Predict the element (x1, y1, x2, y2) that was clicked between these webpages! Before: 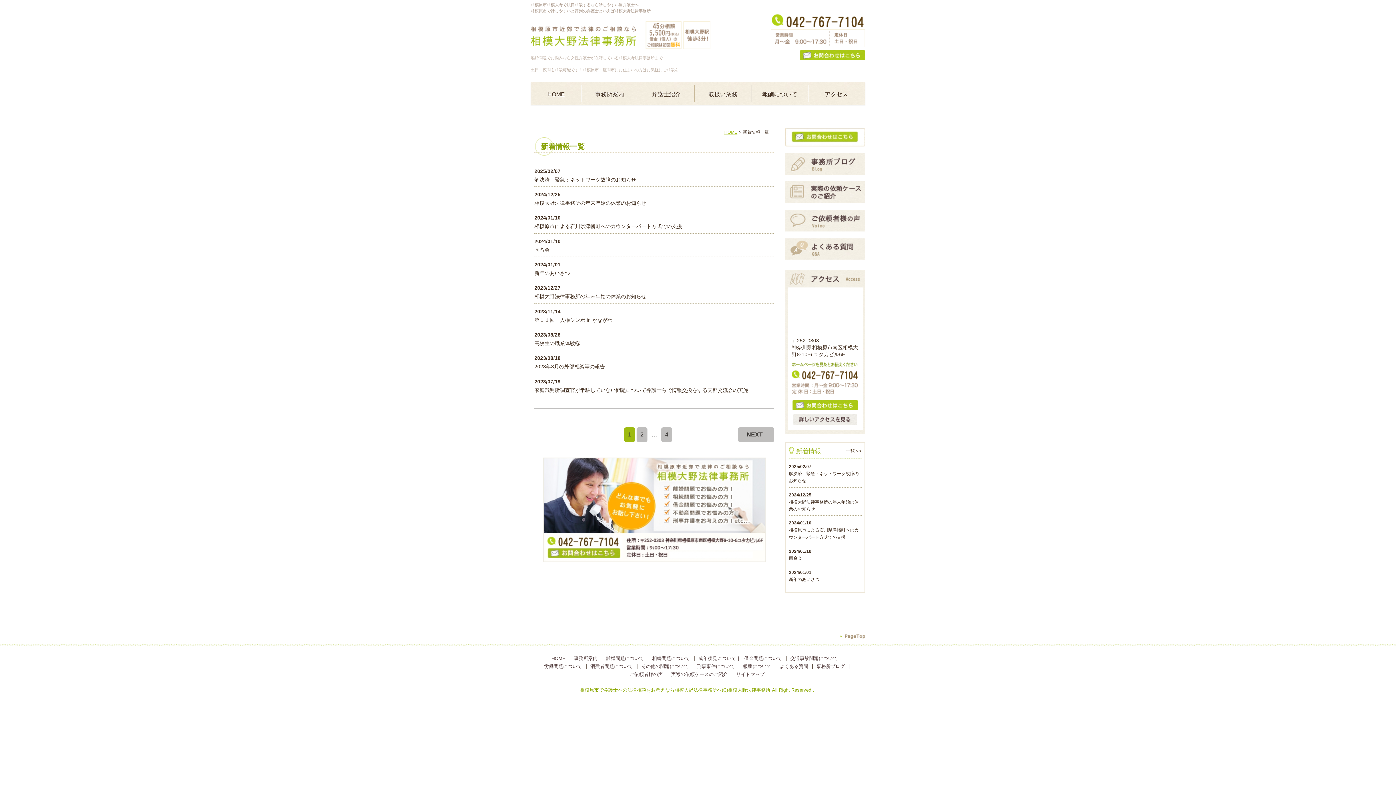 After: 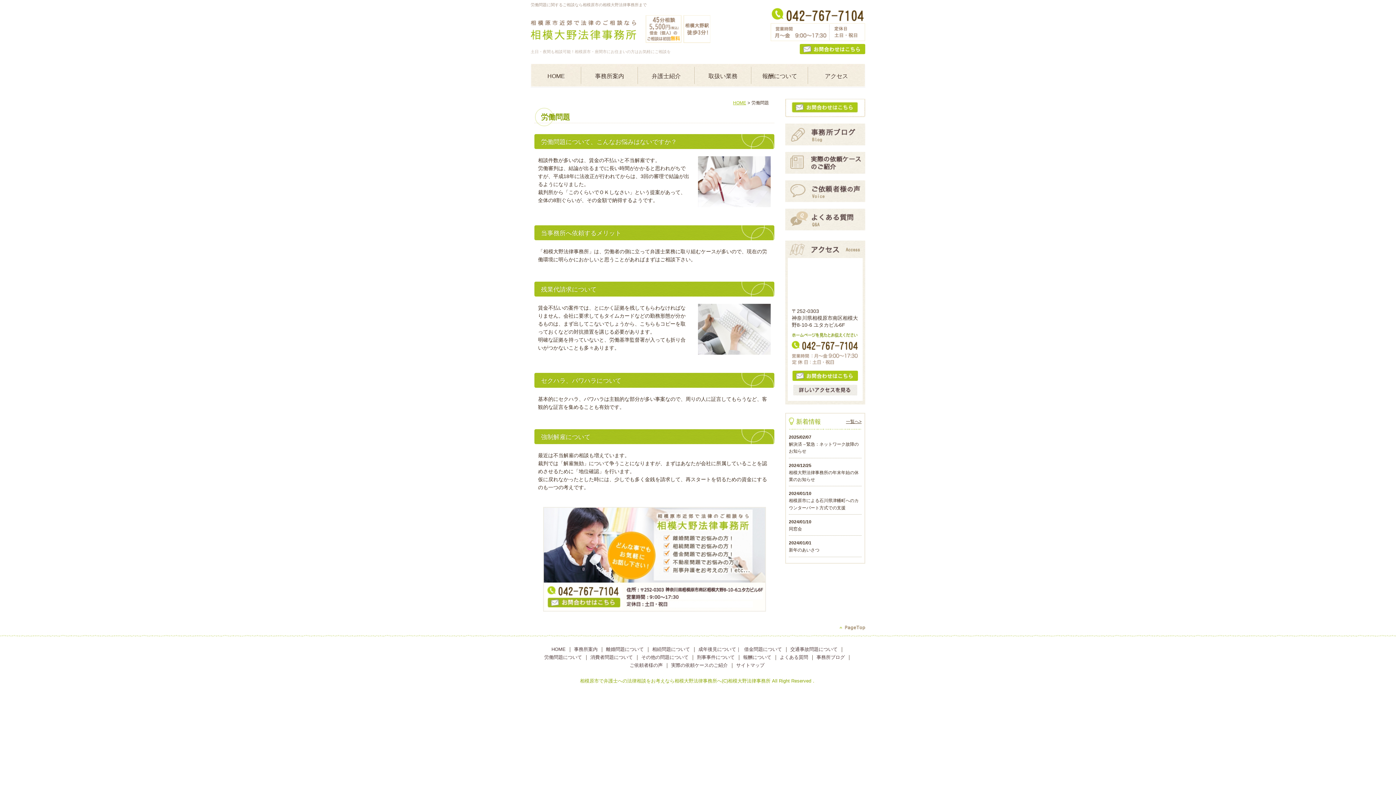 Action: label: 労働問題について bbox: (544, 663, 582, 669)